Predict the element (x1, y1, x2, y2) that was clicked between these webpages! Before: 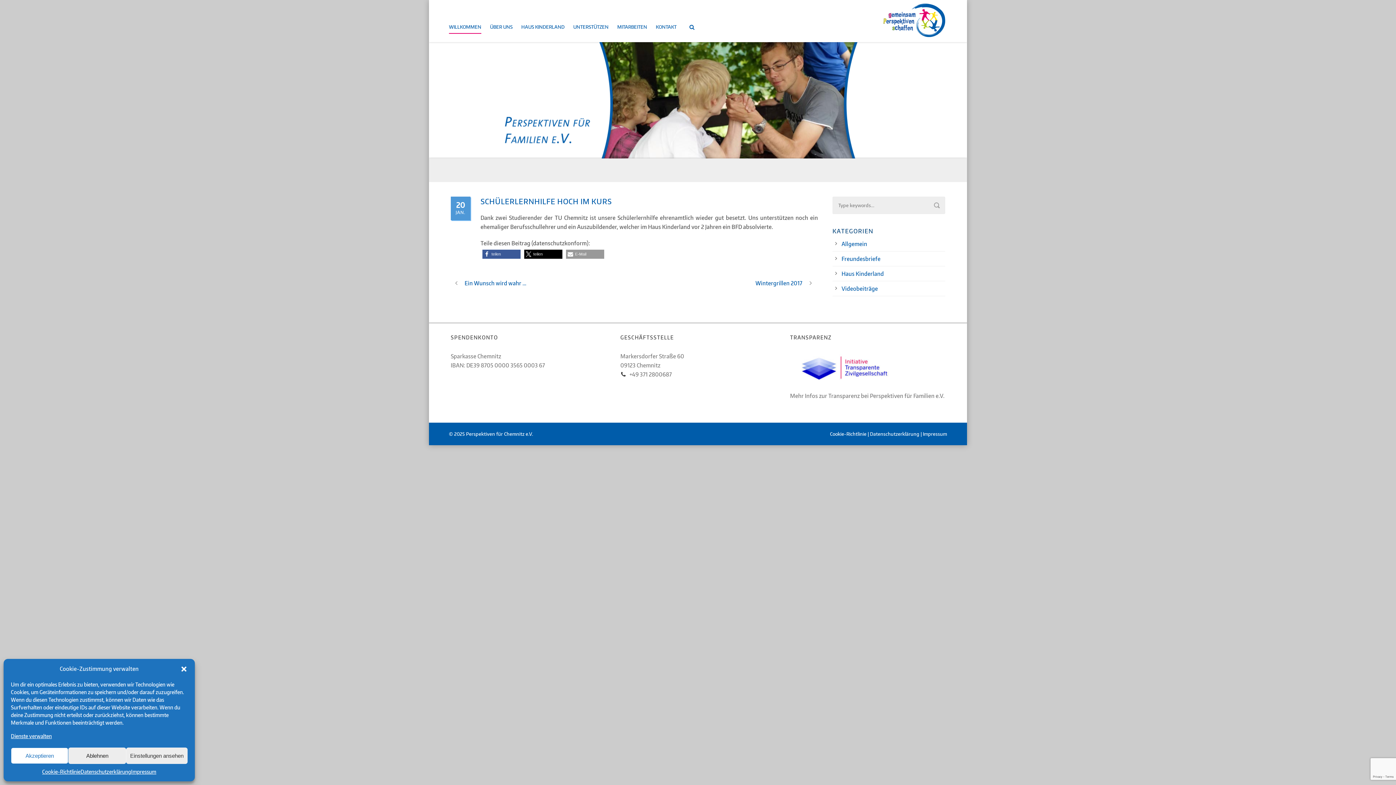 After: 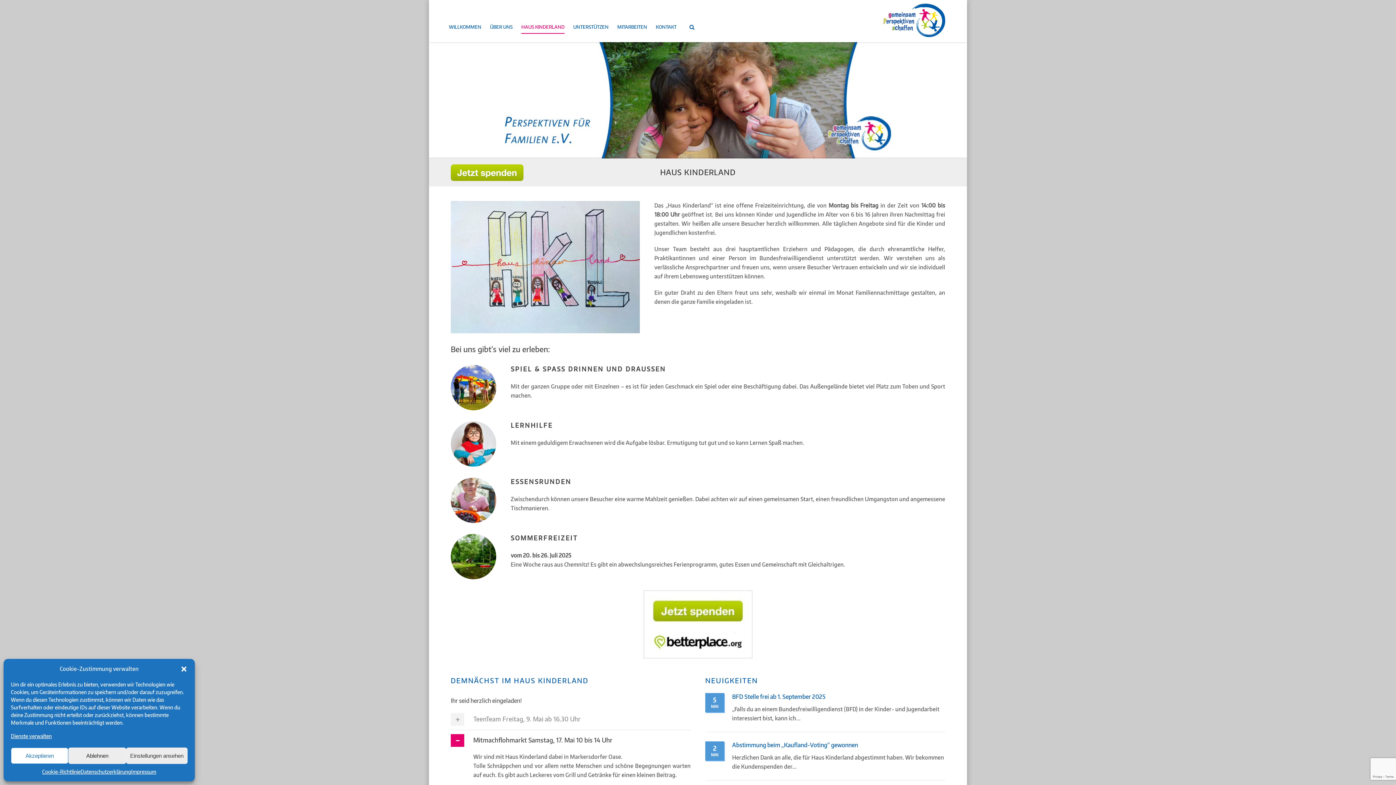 Action: bbox: (517, 22, 569, 34) label: HAUS KINDERLAND